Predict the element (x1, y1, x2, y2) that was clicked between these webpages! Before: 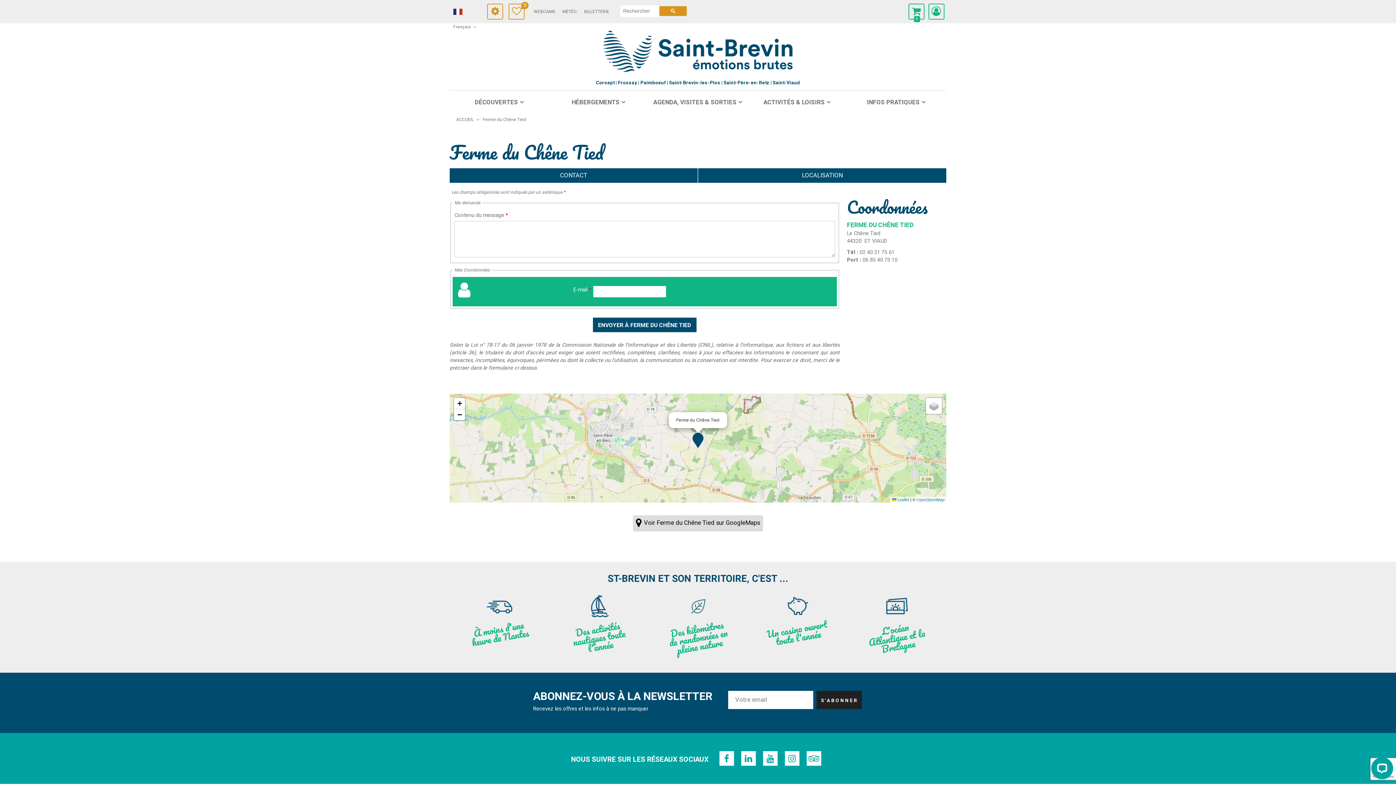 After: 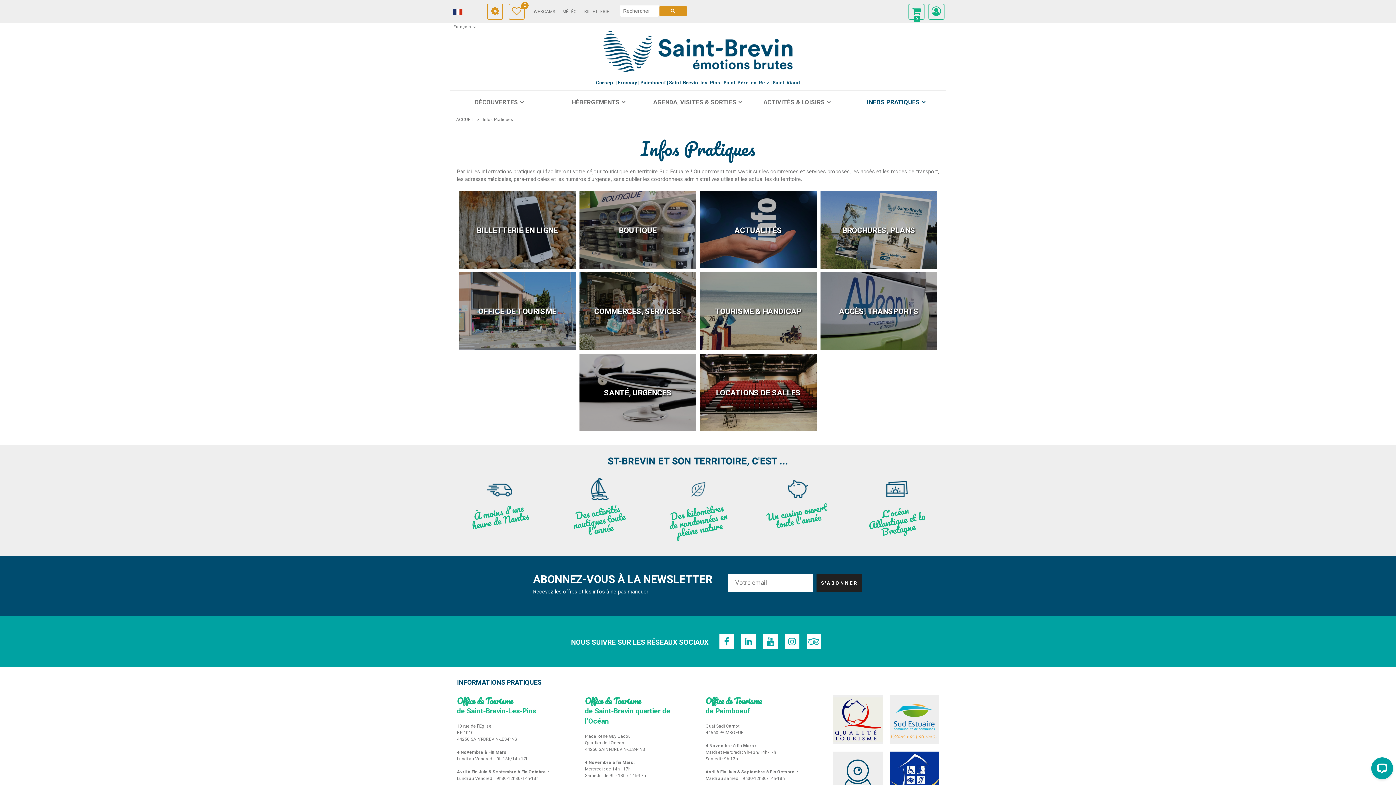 Action: bbox: (846, 90, 946, 114) label: INFOS PRATIQUES